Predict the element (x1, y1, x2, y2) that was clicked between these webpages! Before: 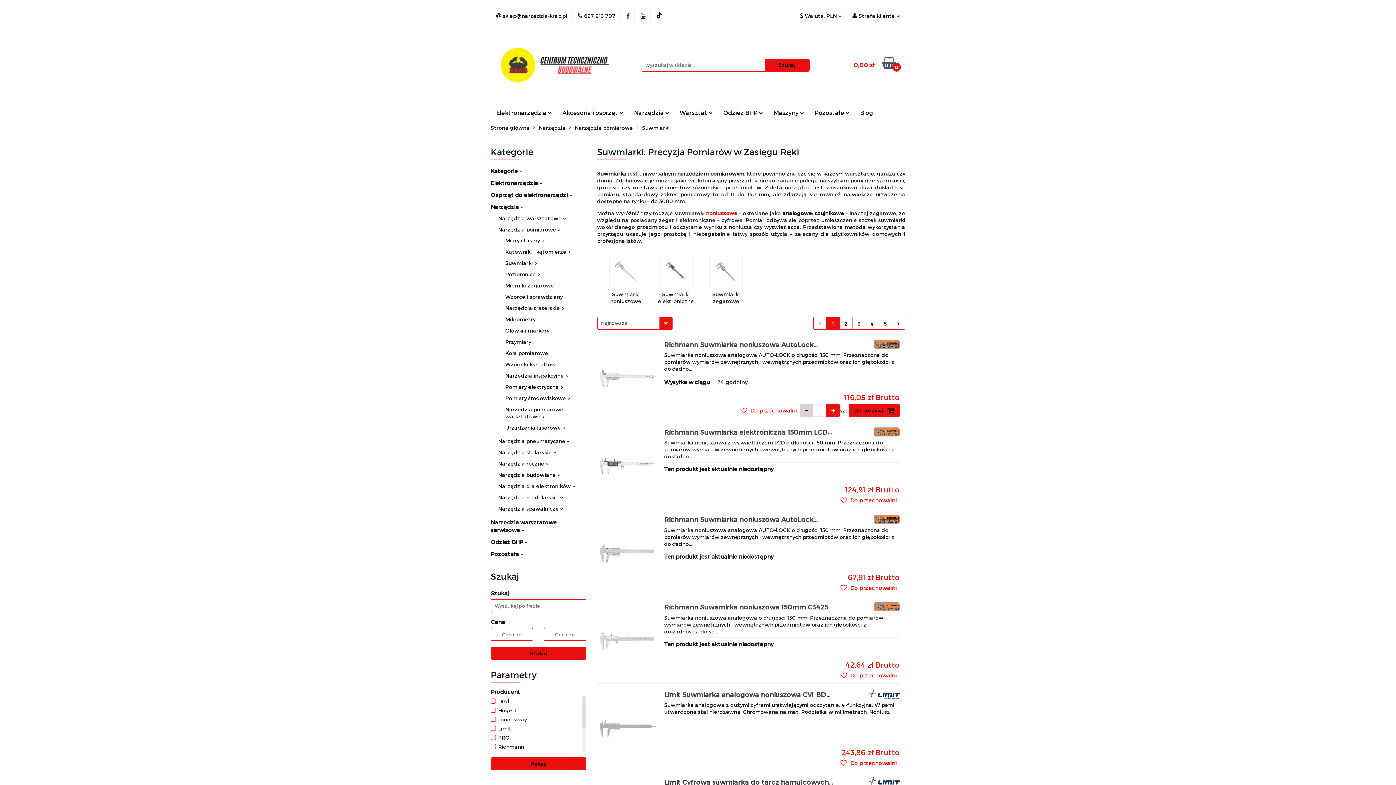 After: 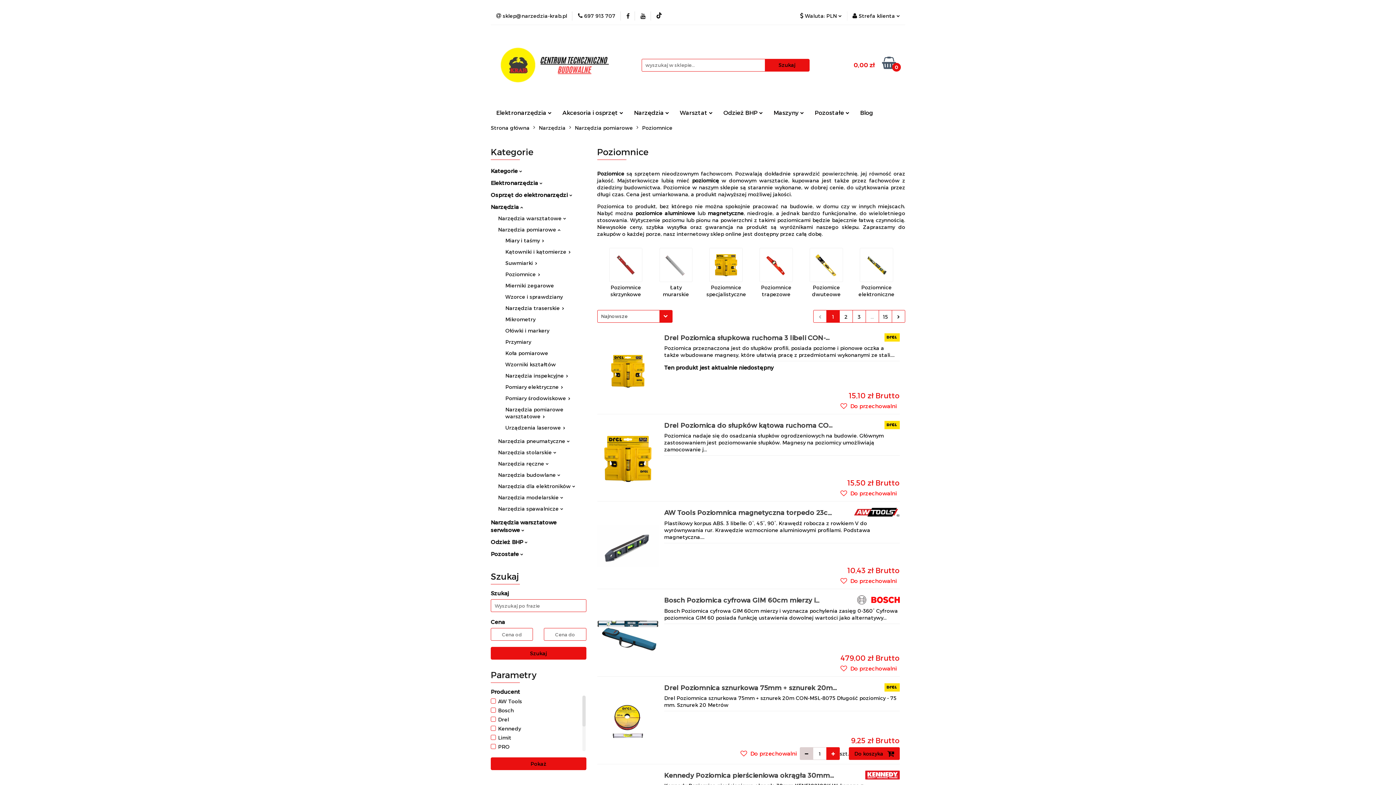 Action: bbox: (505, 271, 540, 277) label: Poziomnice 